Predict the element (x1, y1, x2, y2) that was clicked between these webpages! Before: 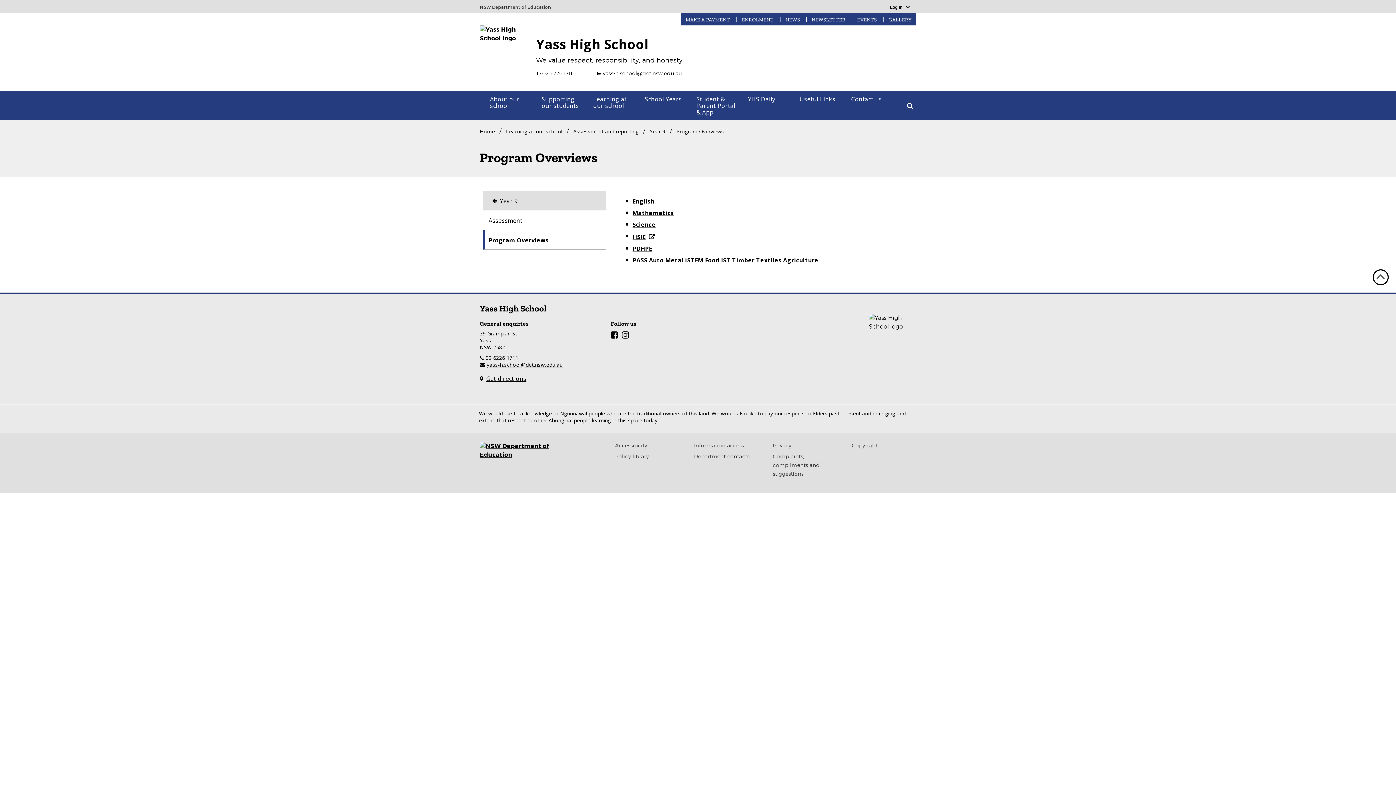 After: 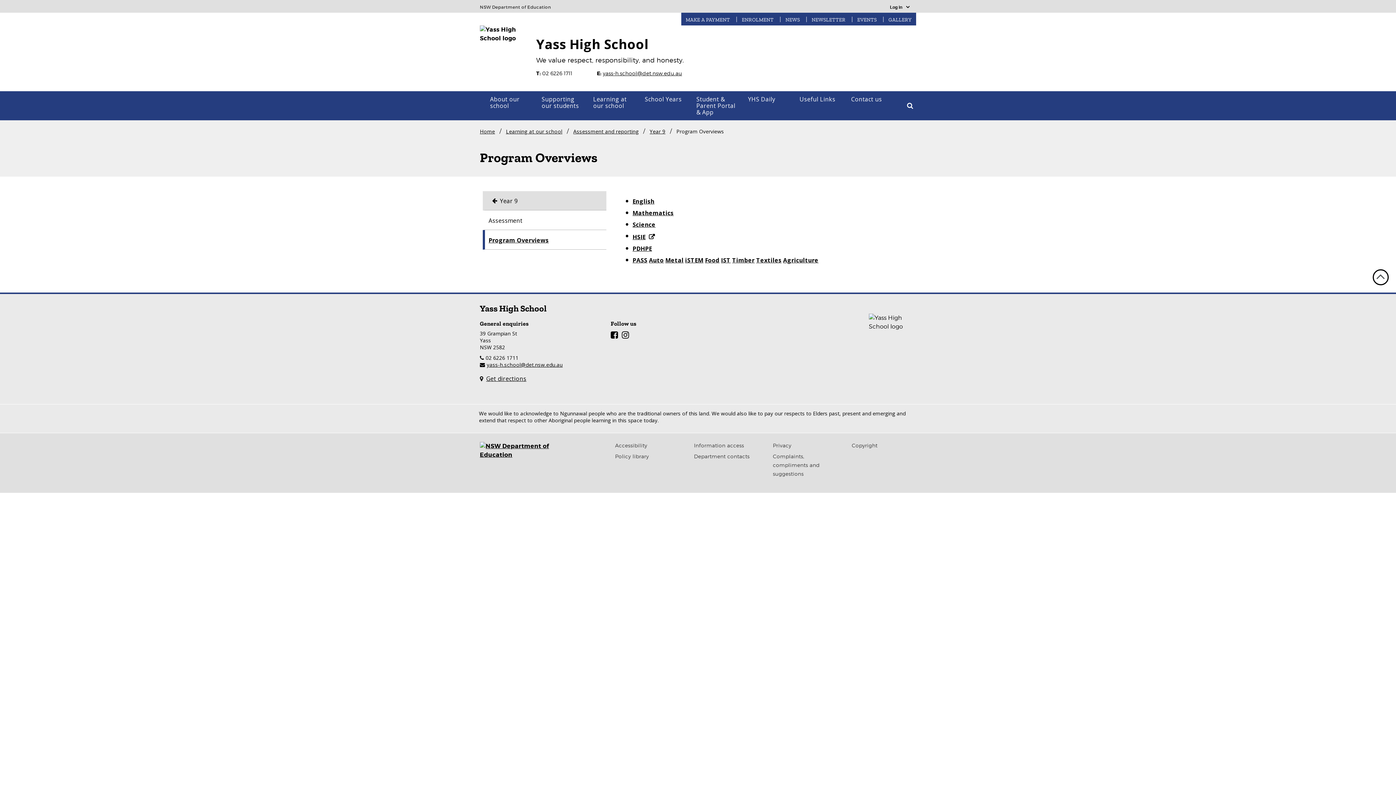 Action: bbox: (603, 70, 682, 76) label: yass-h.school@det.nsw.edu.au